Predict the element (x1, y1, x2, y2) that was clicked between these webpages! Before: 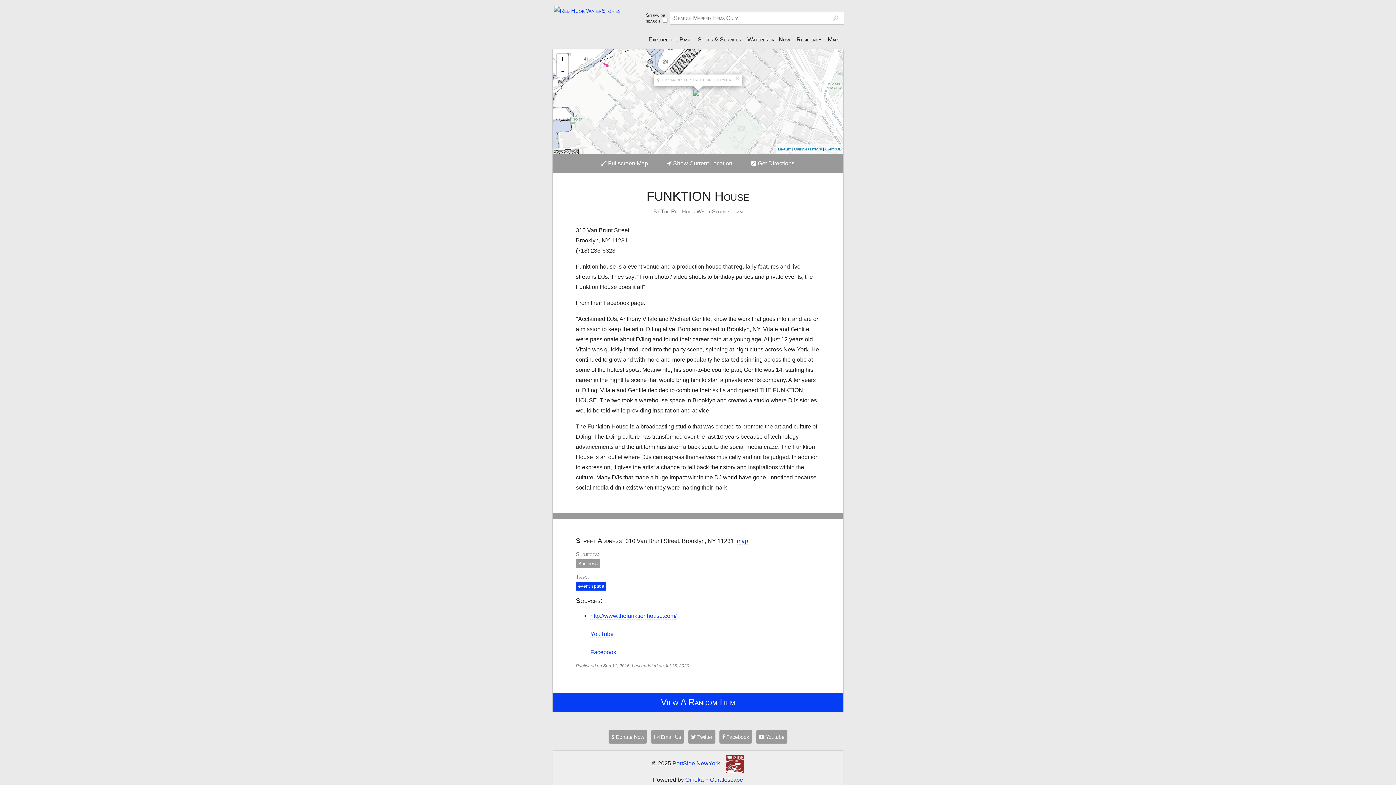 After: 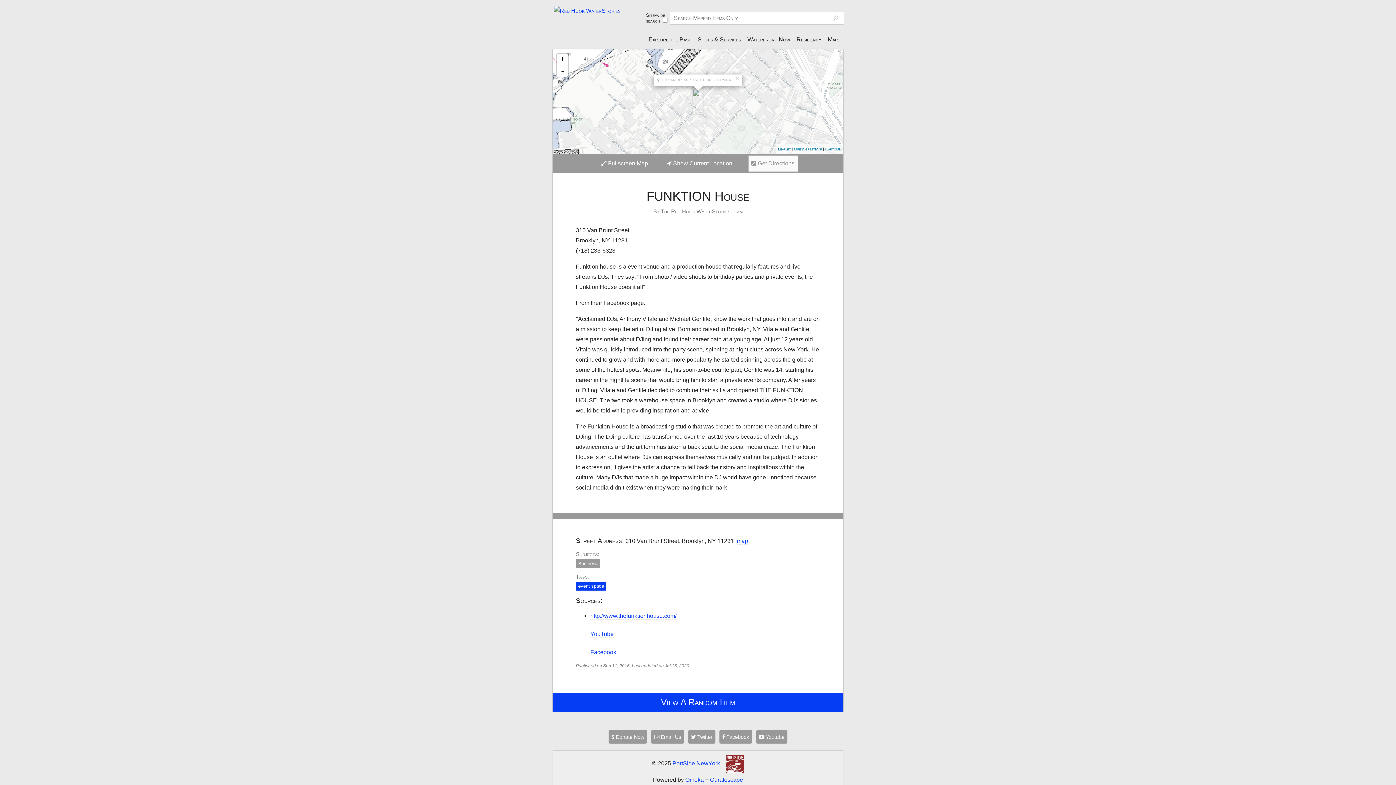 Action: label:  Get Directions bbox: (748, 155, 797, 171)